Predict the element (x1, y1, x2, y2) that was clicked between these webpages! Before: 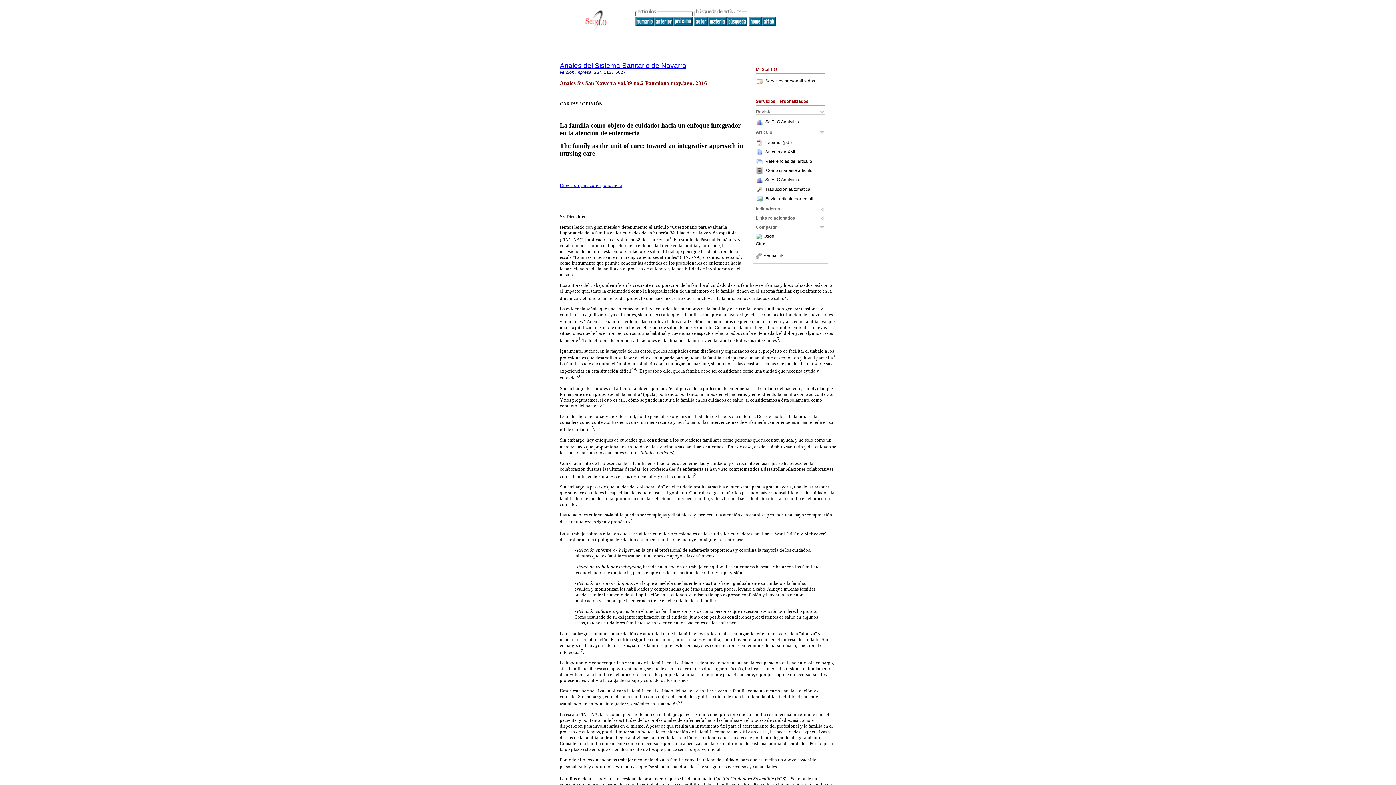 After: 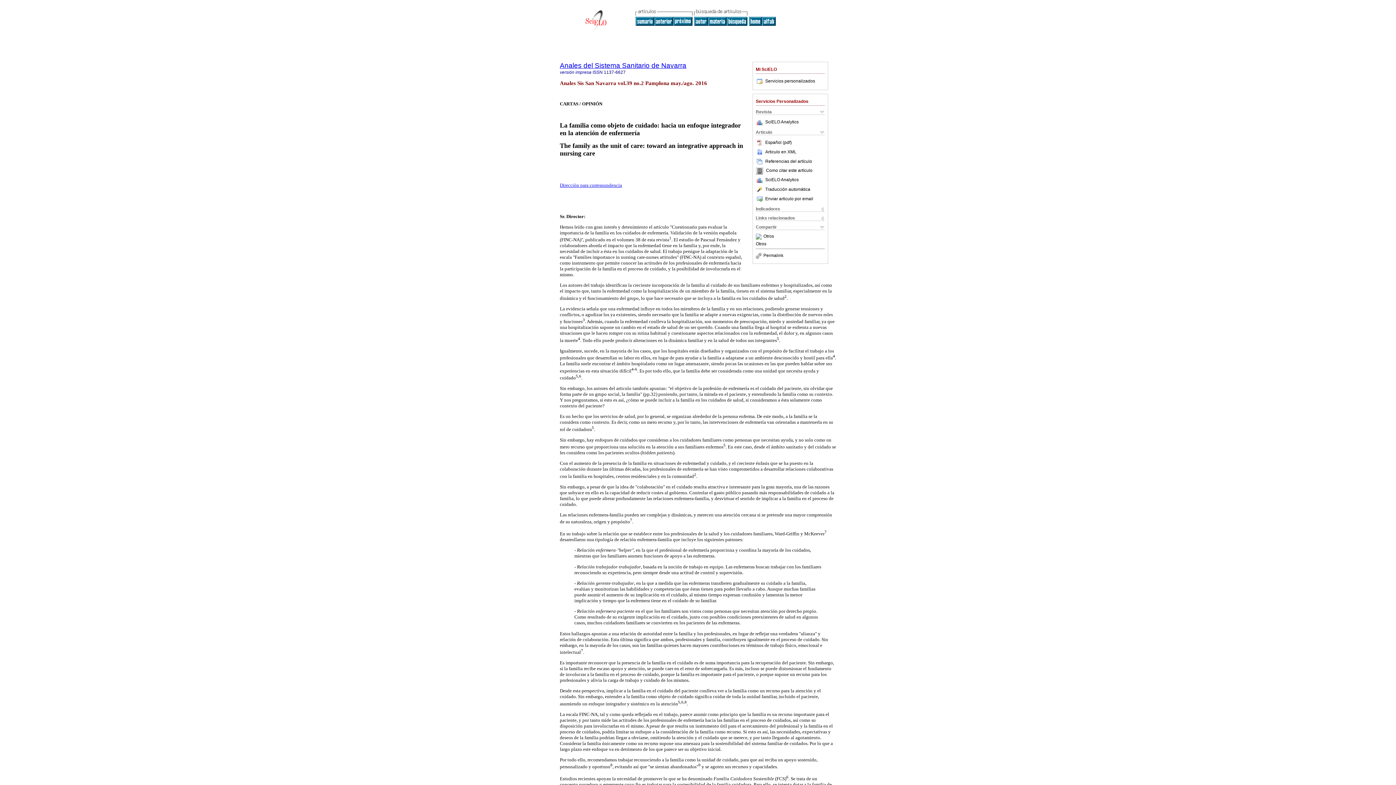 Action: bbox: (756, 168, 765, 173)